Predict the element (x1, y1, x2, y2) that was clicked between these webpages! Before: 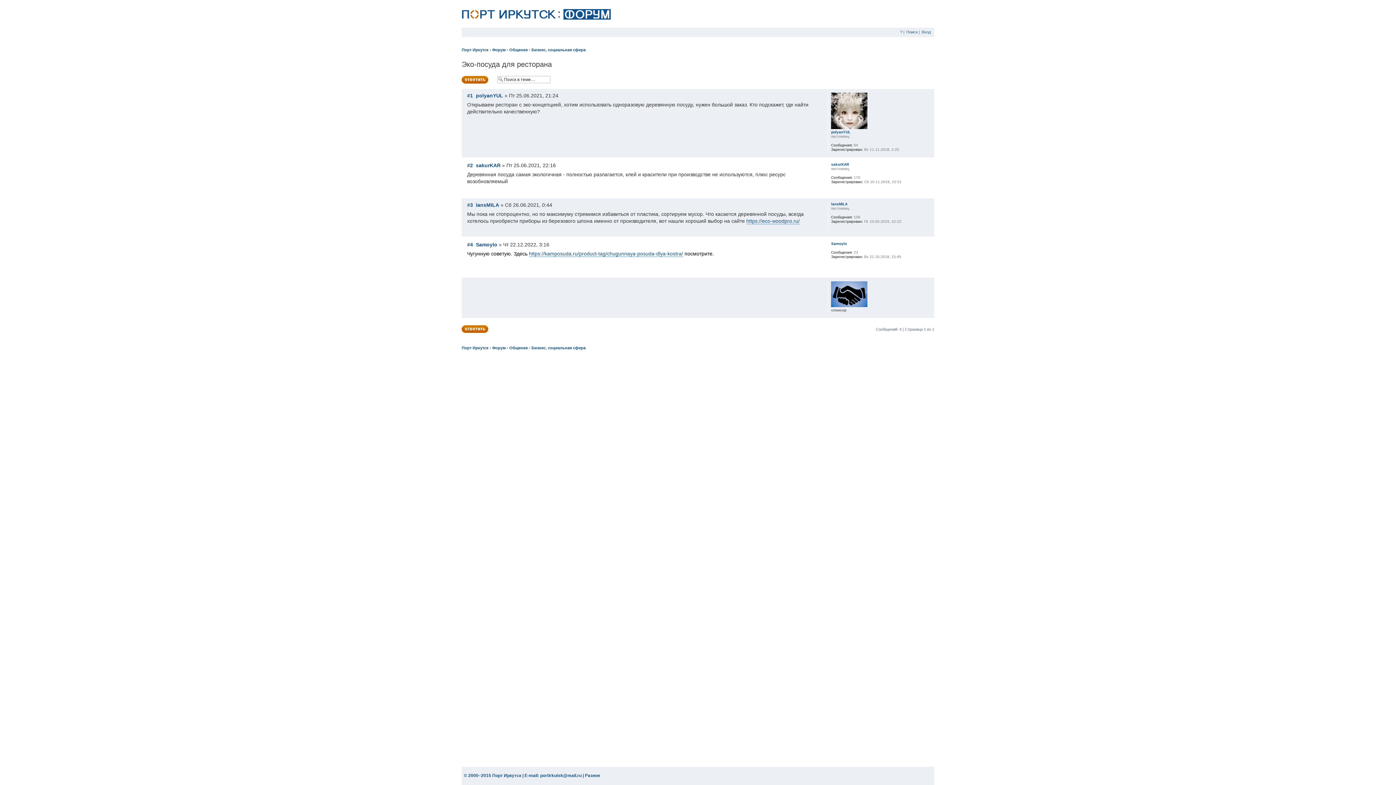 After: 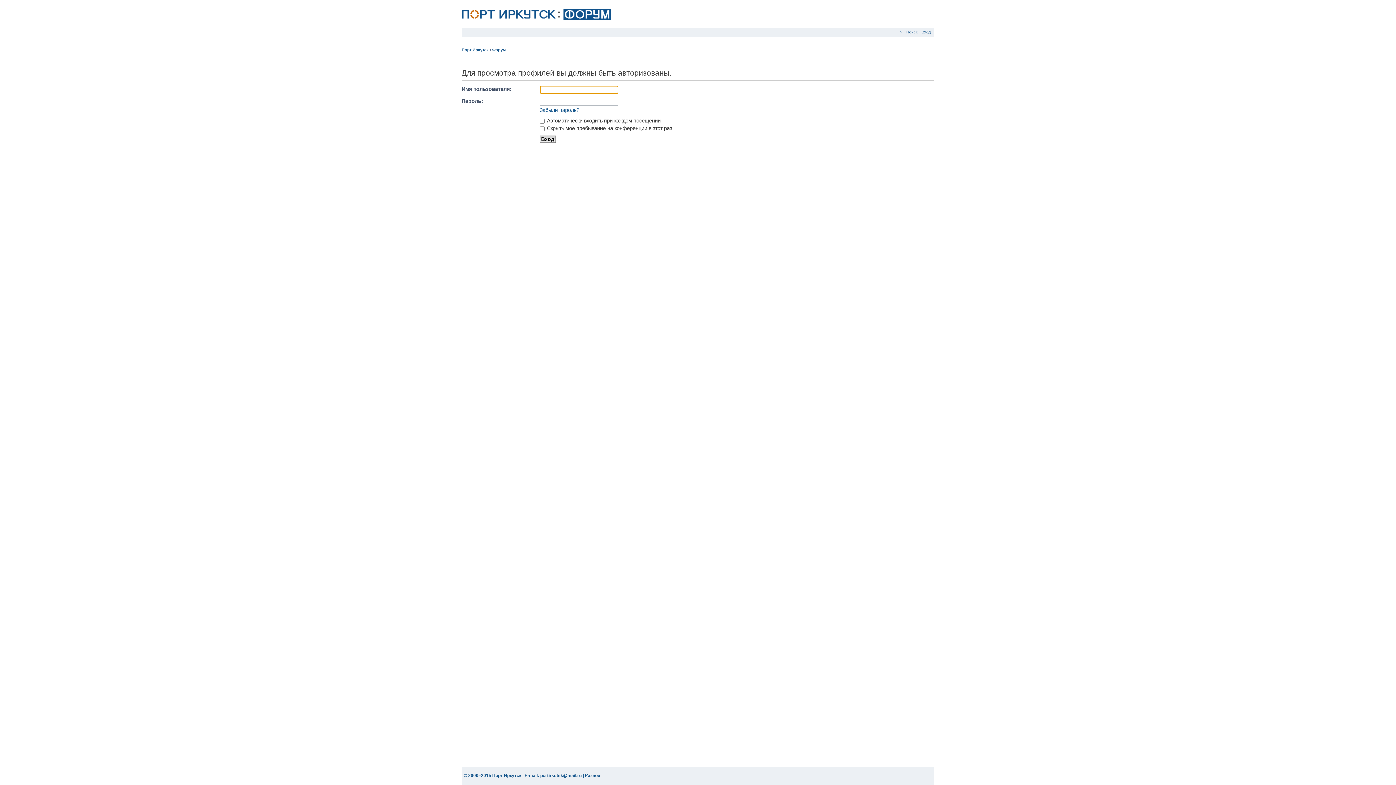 Action: label: lansMILA bbox: (476, 202, 499, 208)